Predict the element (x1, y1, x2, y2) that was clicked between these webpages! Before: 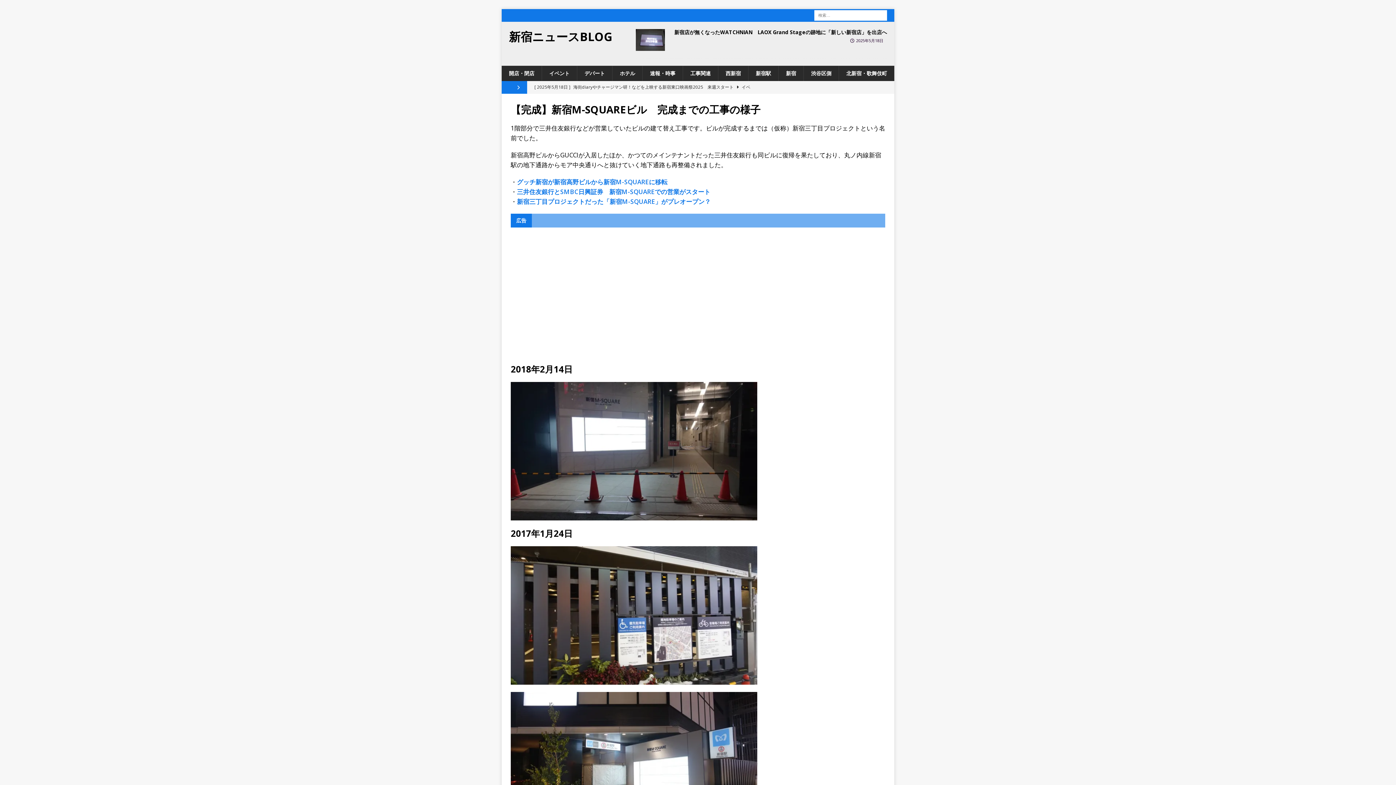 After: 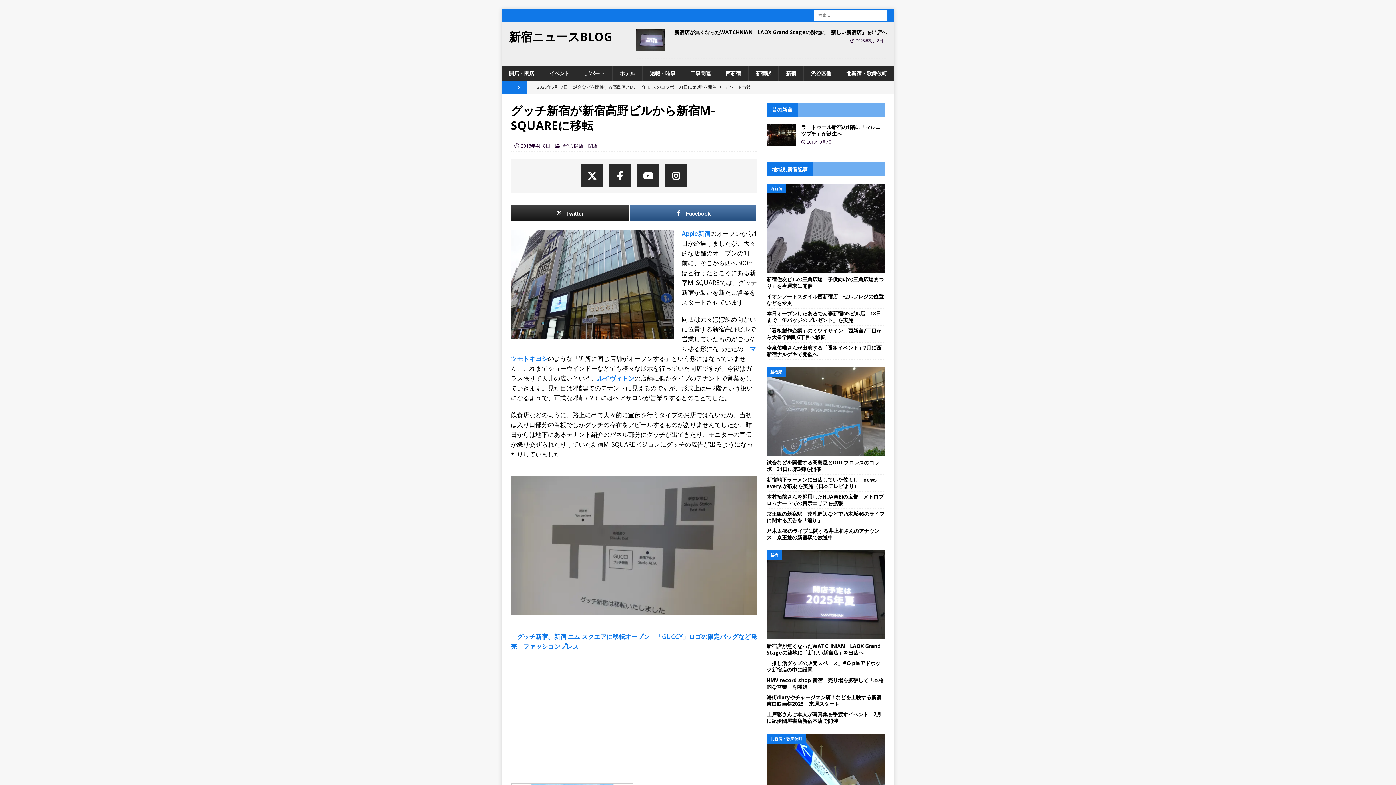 Action: label: グッチ新宿が新宿高野ビルから新宿M-SQUAREに移転 bbox: (517, 177, 667, 186)